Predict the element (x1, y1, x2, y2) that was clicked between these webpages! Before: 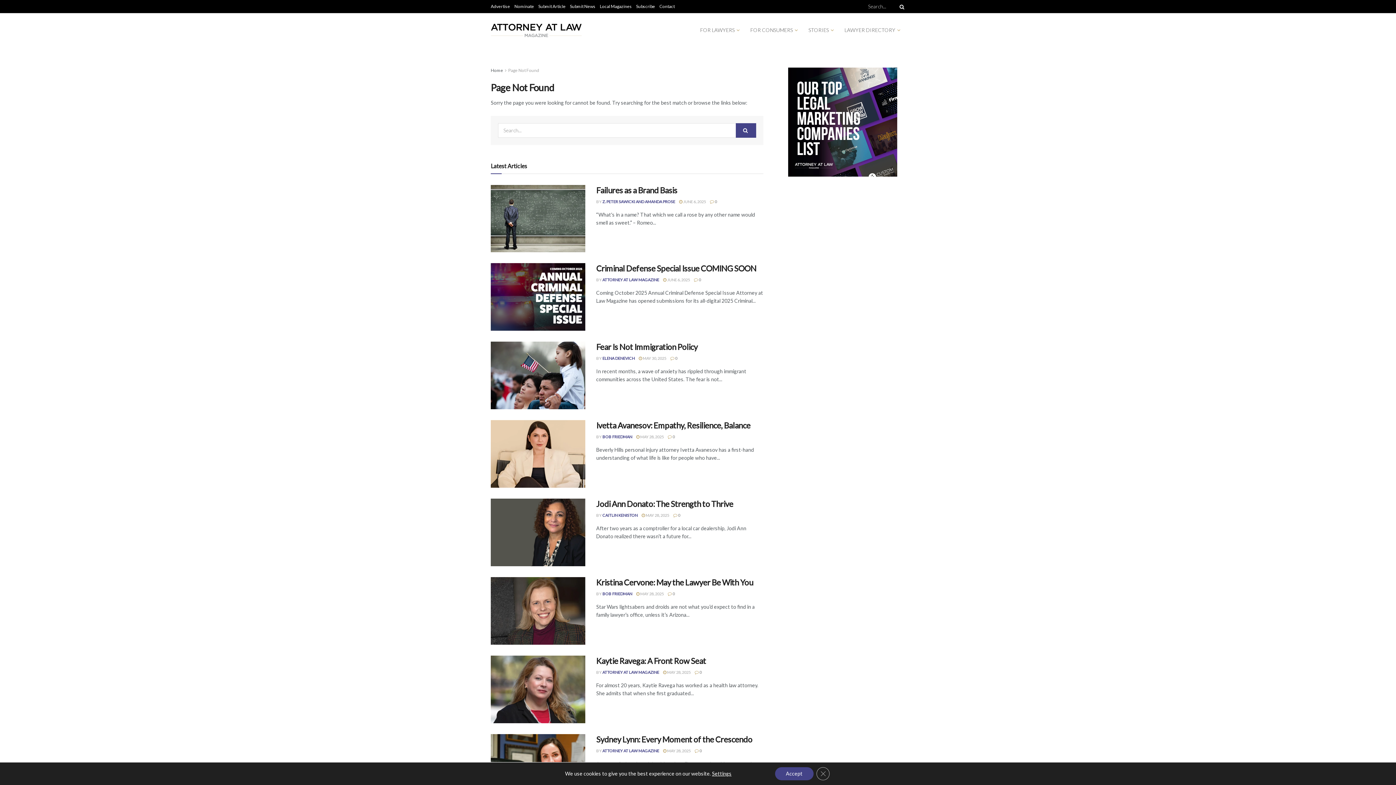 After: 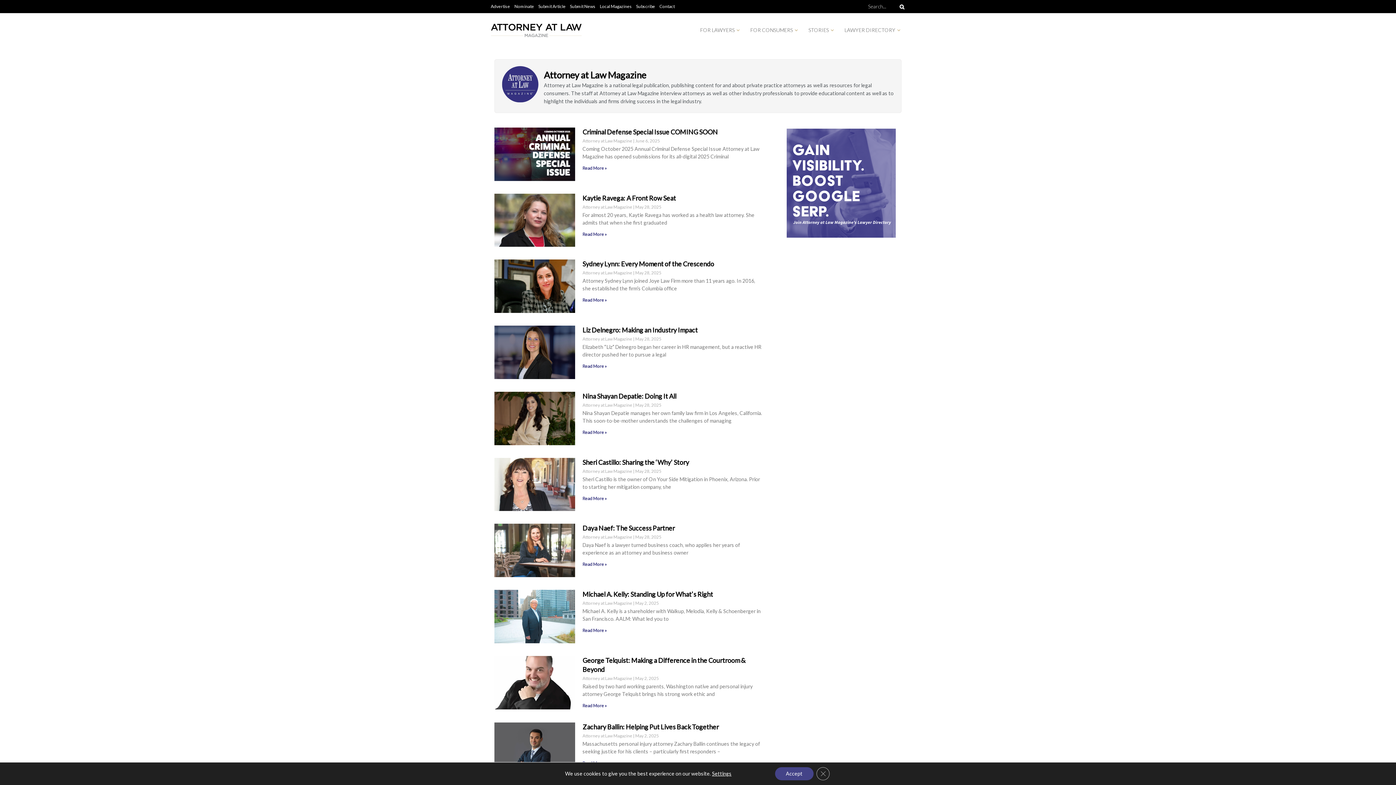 Action: label: ATTORNEY AT LAW MAGAZINE bbox: (602, 277, 659, 282)